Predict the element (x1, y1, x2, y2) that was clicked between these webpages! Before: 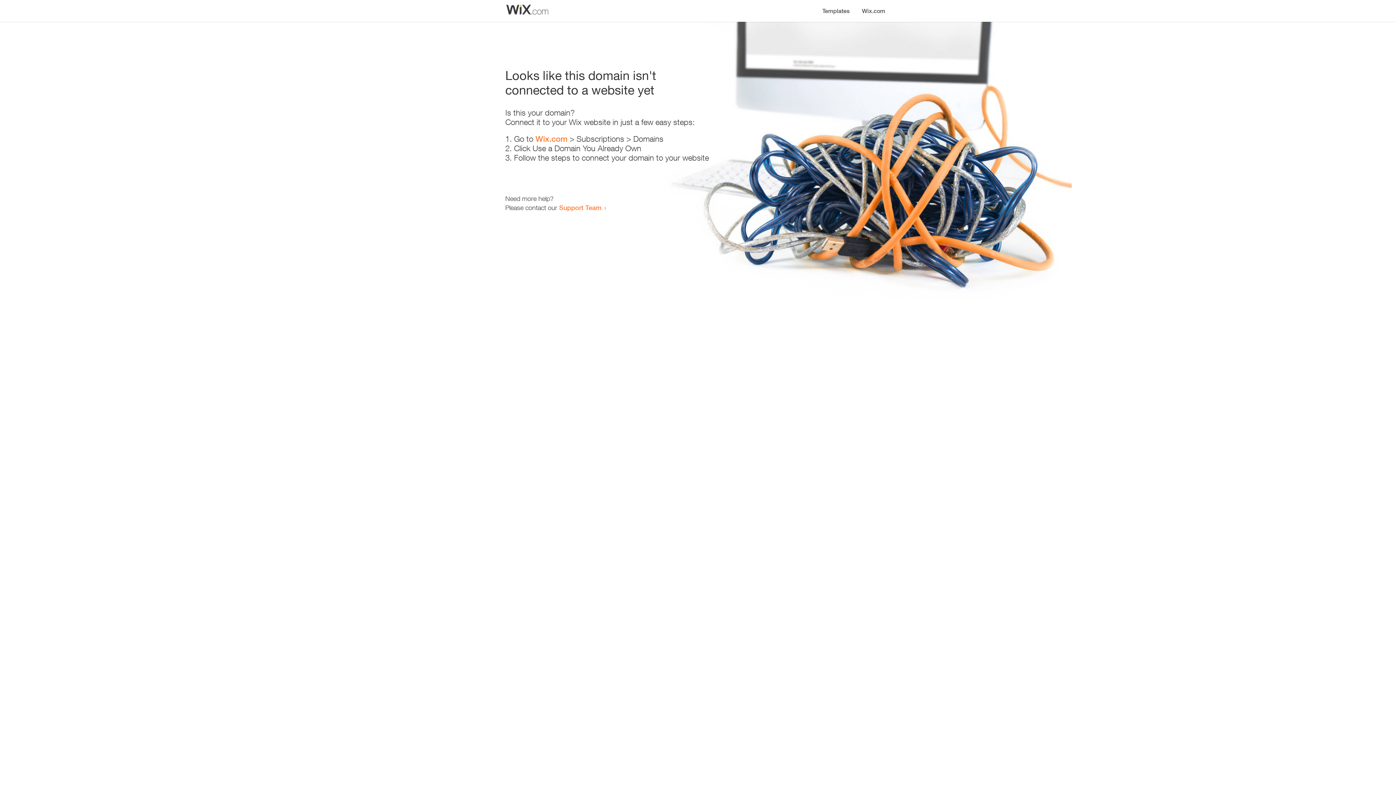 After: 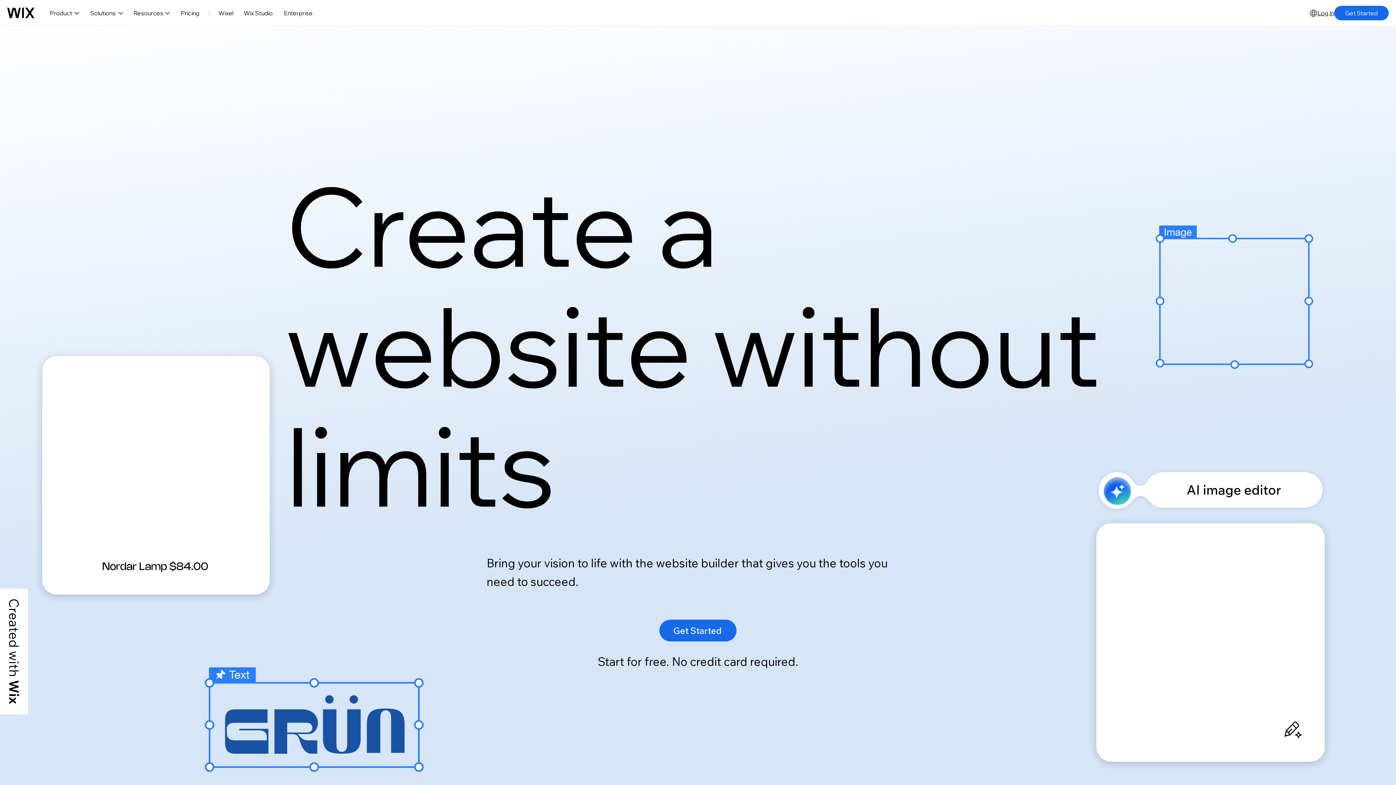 Action: bbox: (535, 134, 567, 143) label: Wix.com